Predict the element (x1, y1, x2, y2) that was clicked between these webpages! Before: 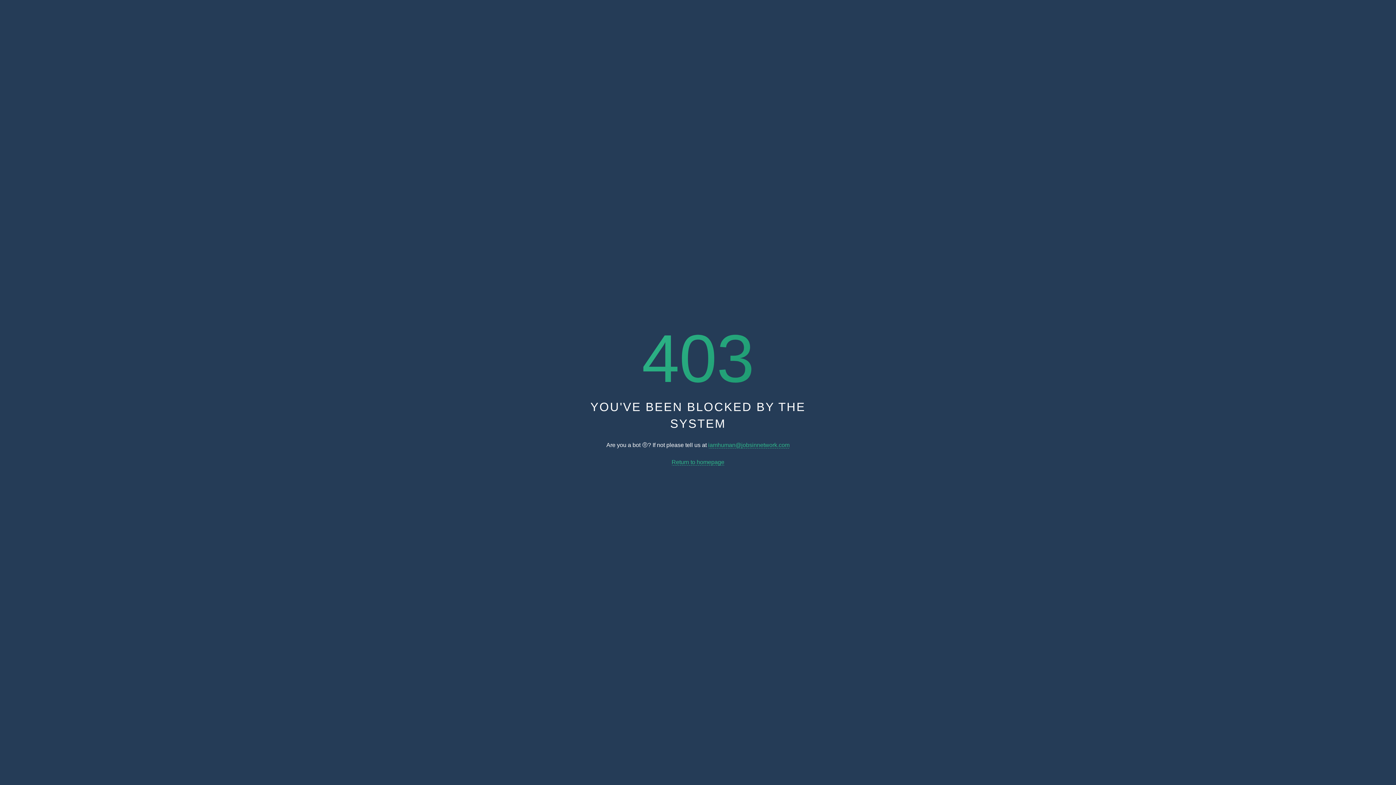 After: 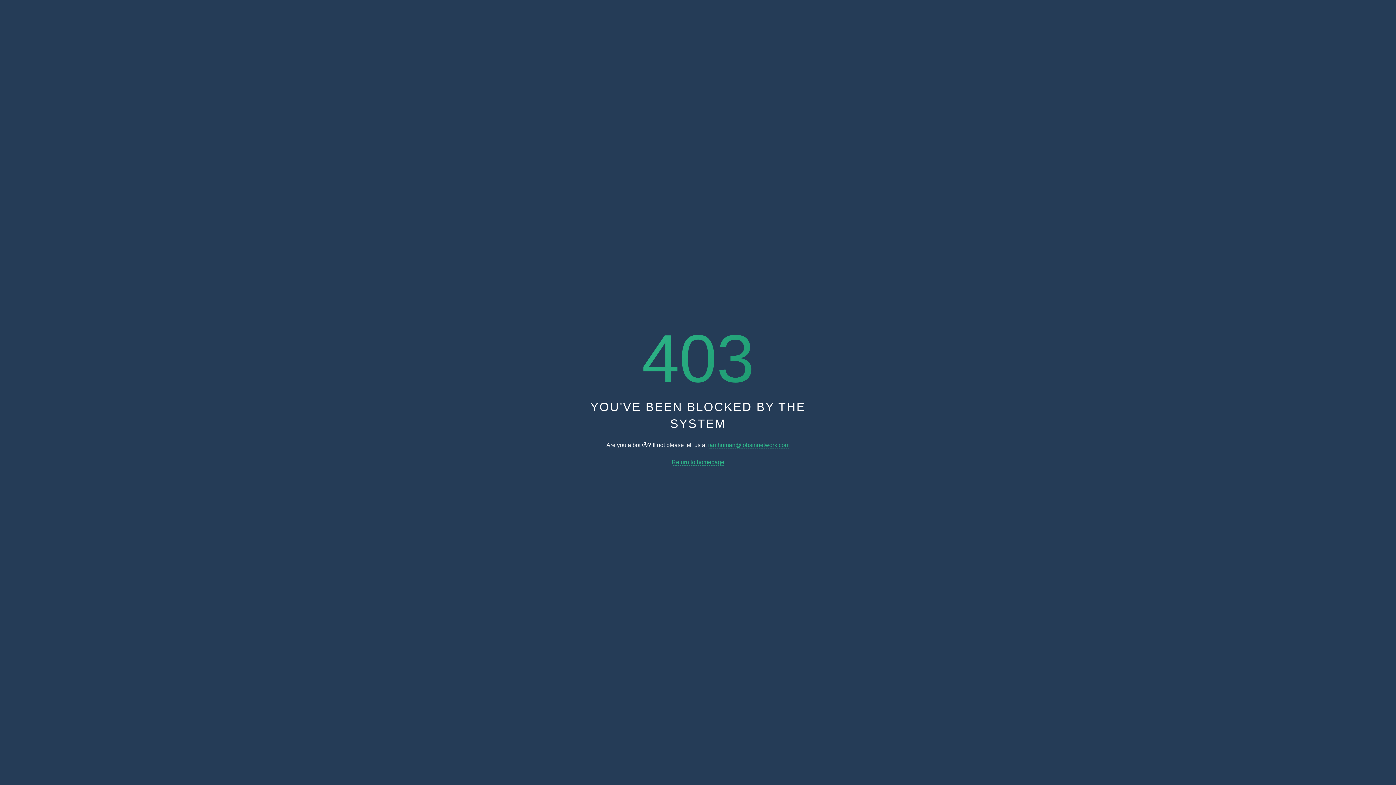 Action: bbox: (708, 442, 789, 448) label: iamhuman@jobsinnetwork.com